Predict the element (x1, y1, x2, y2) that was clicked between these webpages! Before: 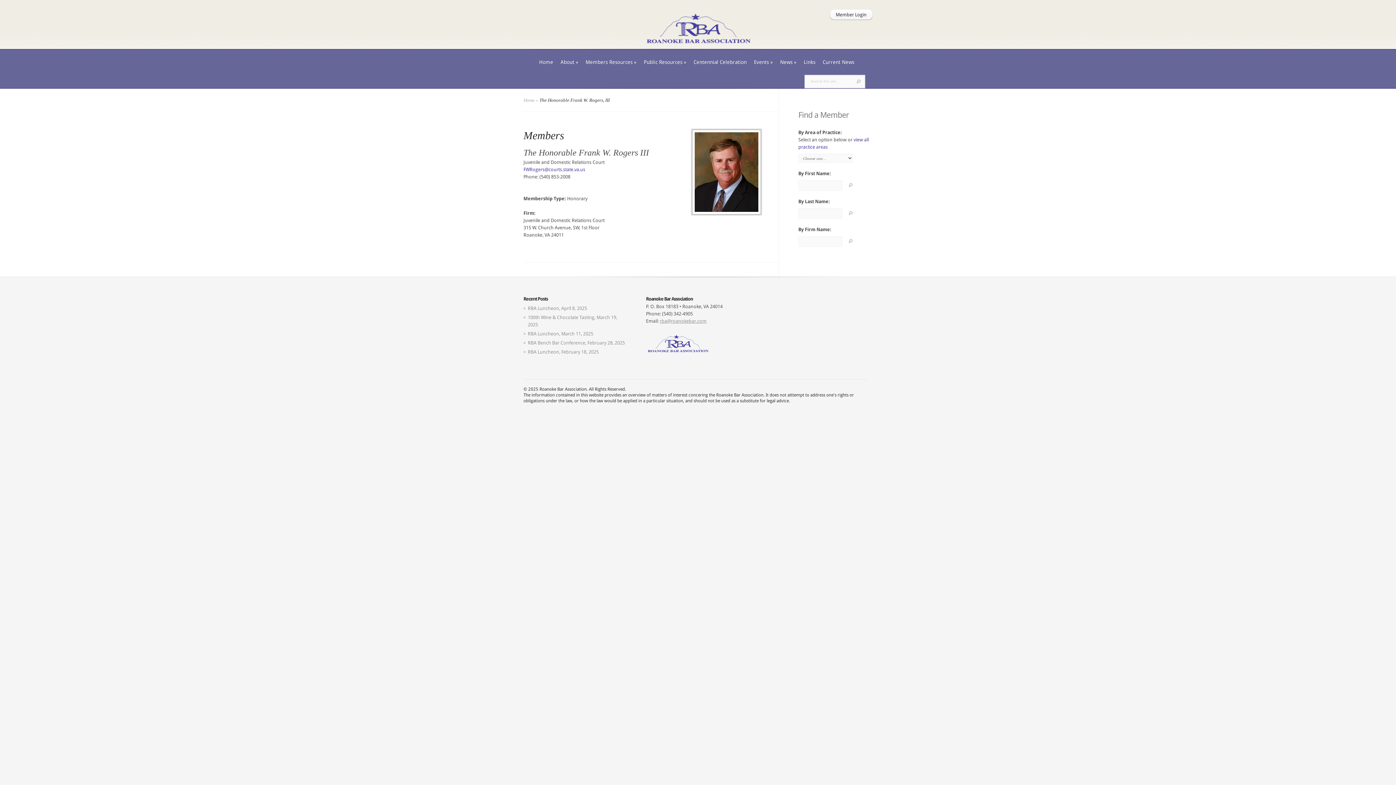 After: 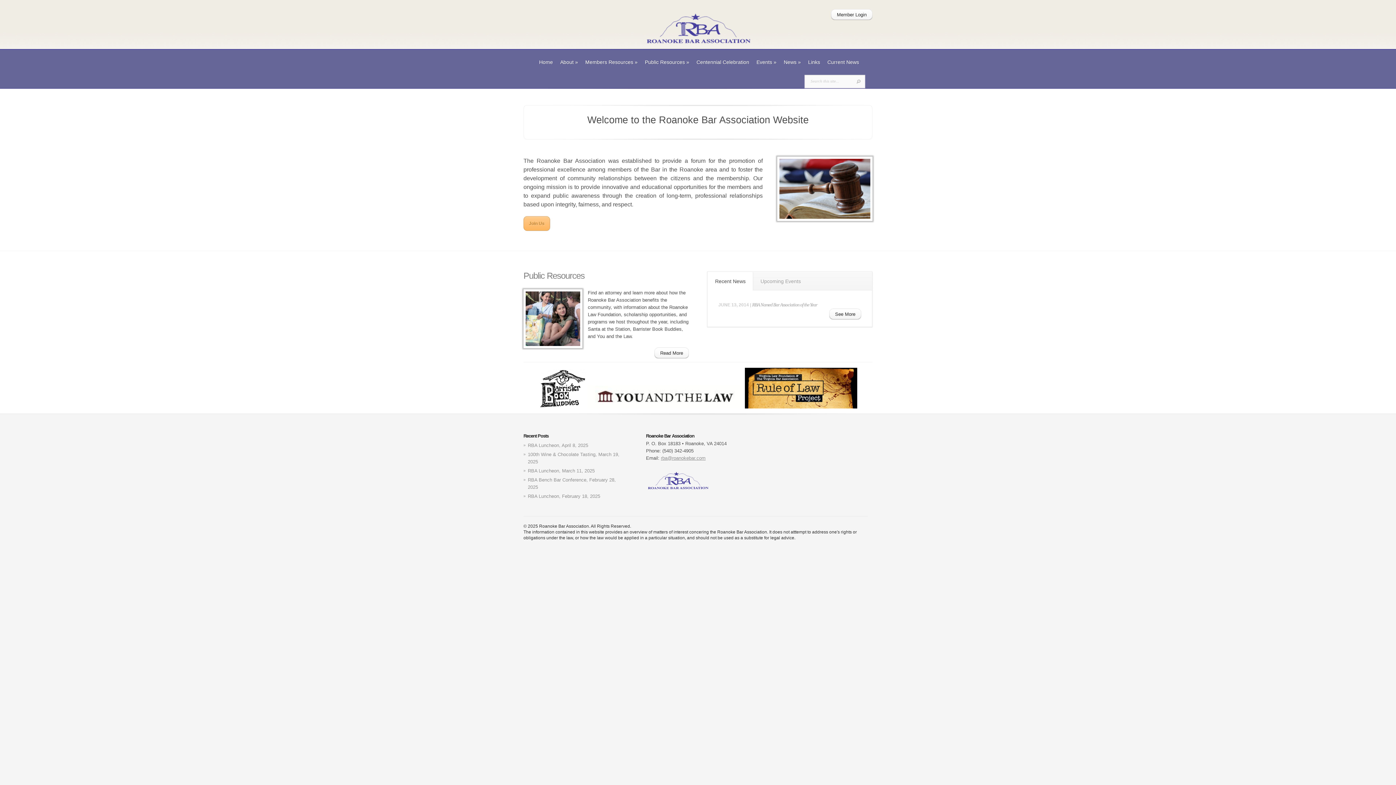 Action: bbox: (523, 97, 534, 102) label: Home